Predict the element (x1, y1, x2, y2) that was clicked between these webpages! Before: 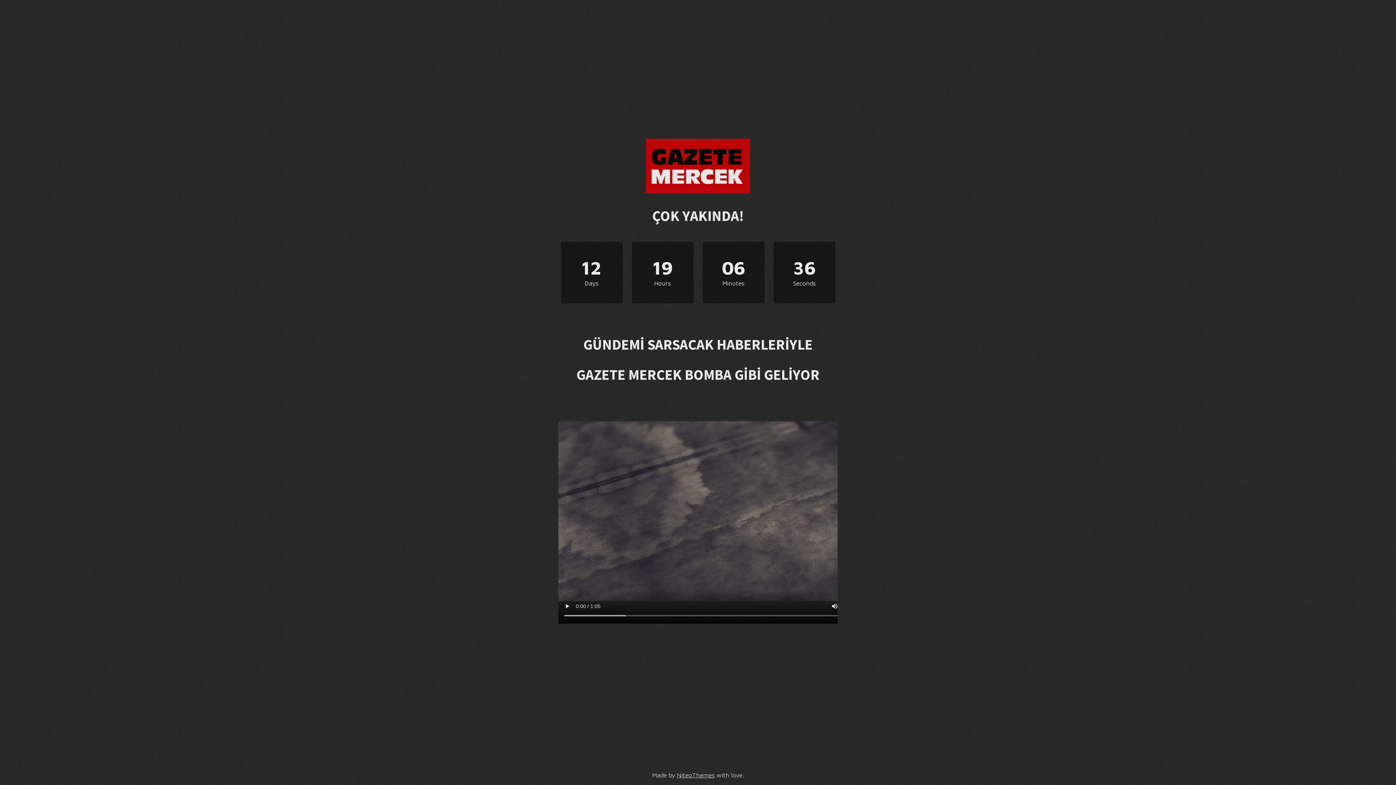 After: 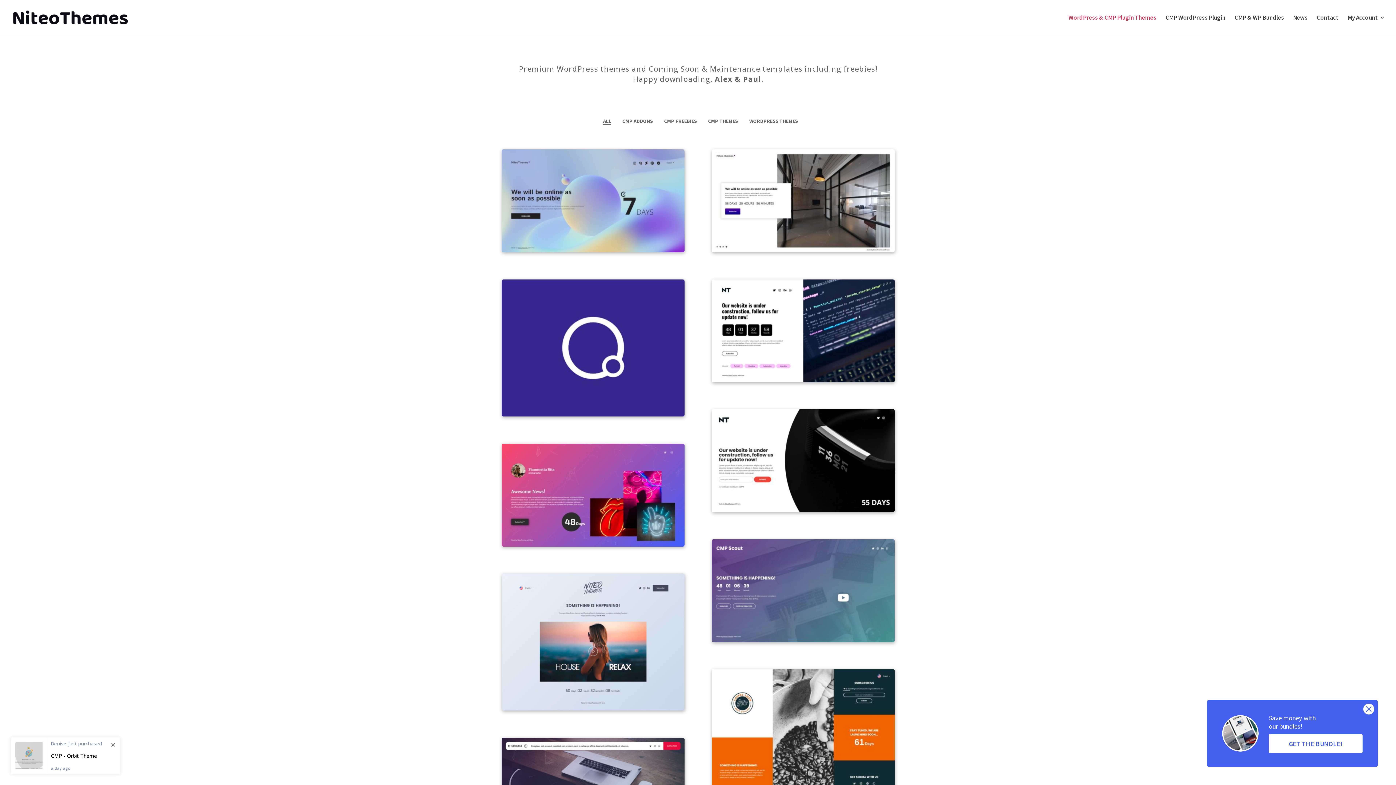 Action: bbox: (677, 772, 714, 779) label: NiteoThemes